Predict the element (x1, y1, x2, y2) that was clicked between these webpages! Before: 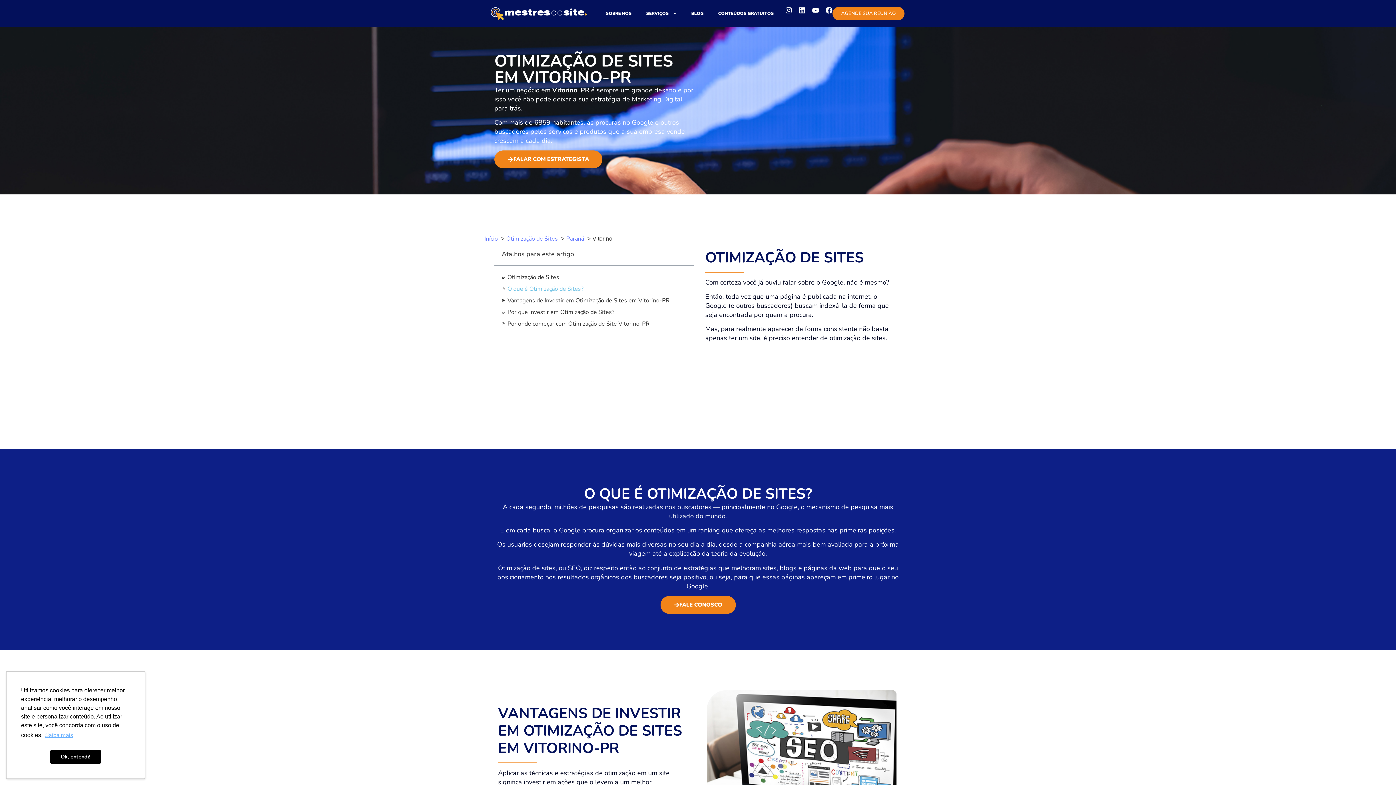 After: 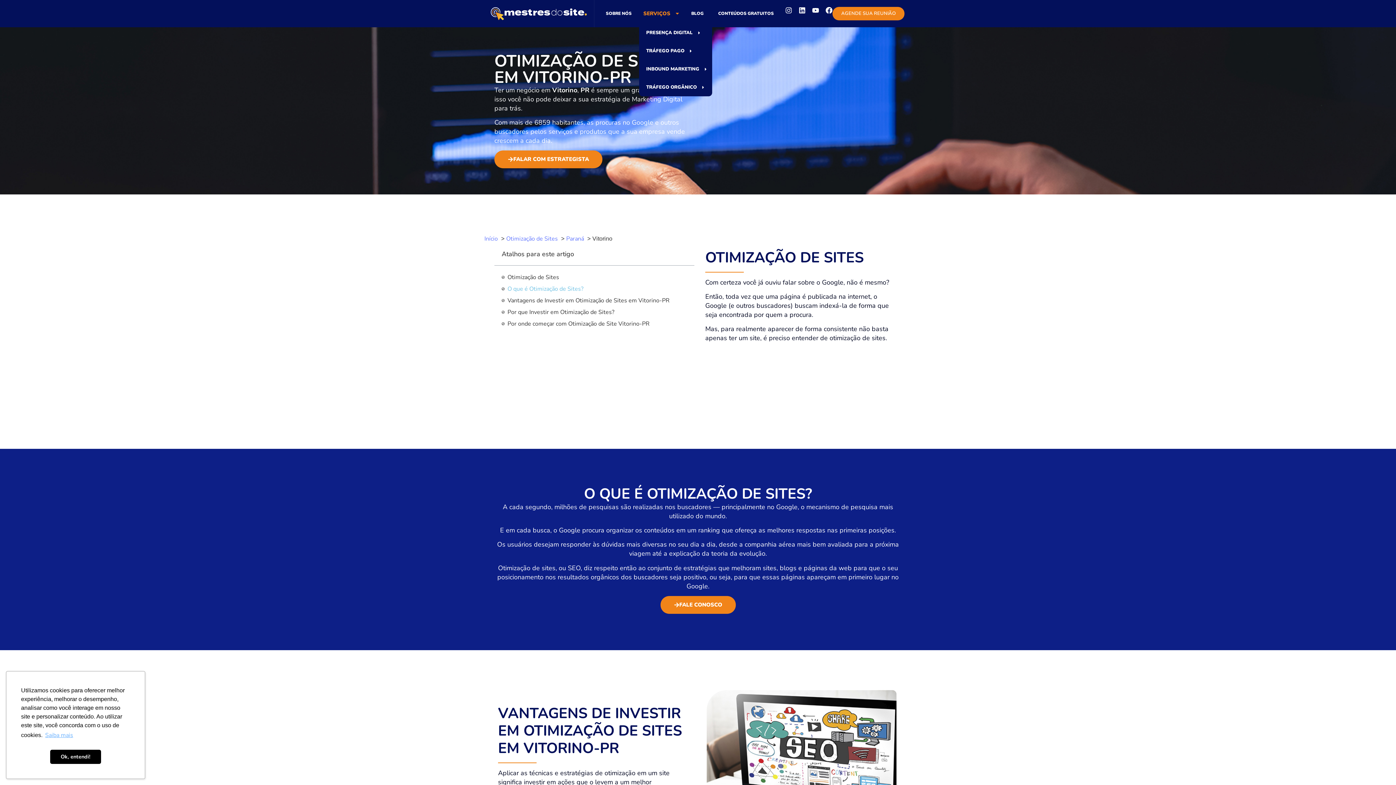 Action: label: SERVIÇOS bbox: (639, 5, 684, 21)